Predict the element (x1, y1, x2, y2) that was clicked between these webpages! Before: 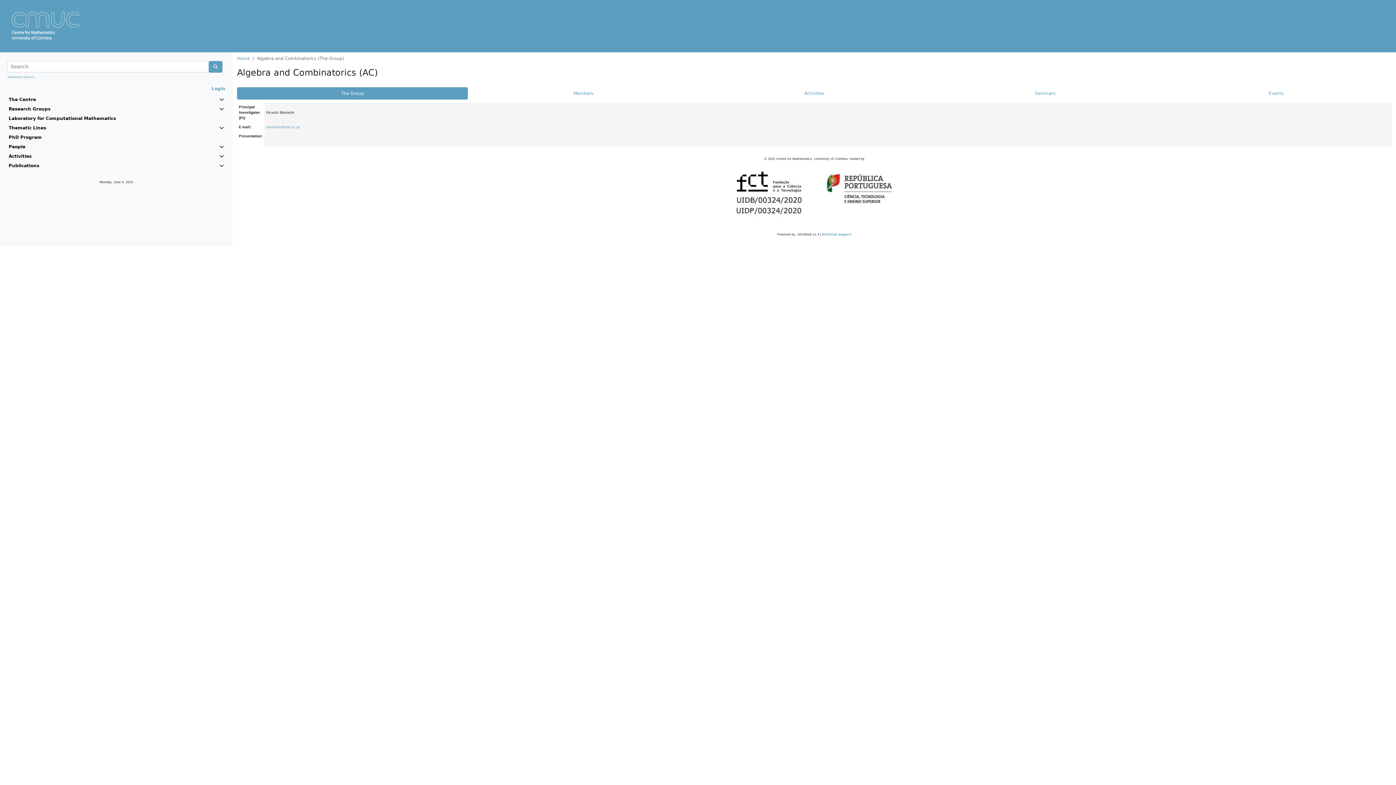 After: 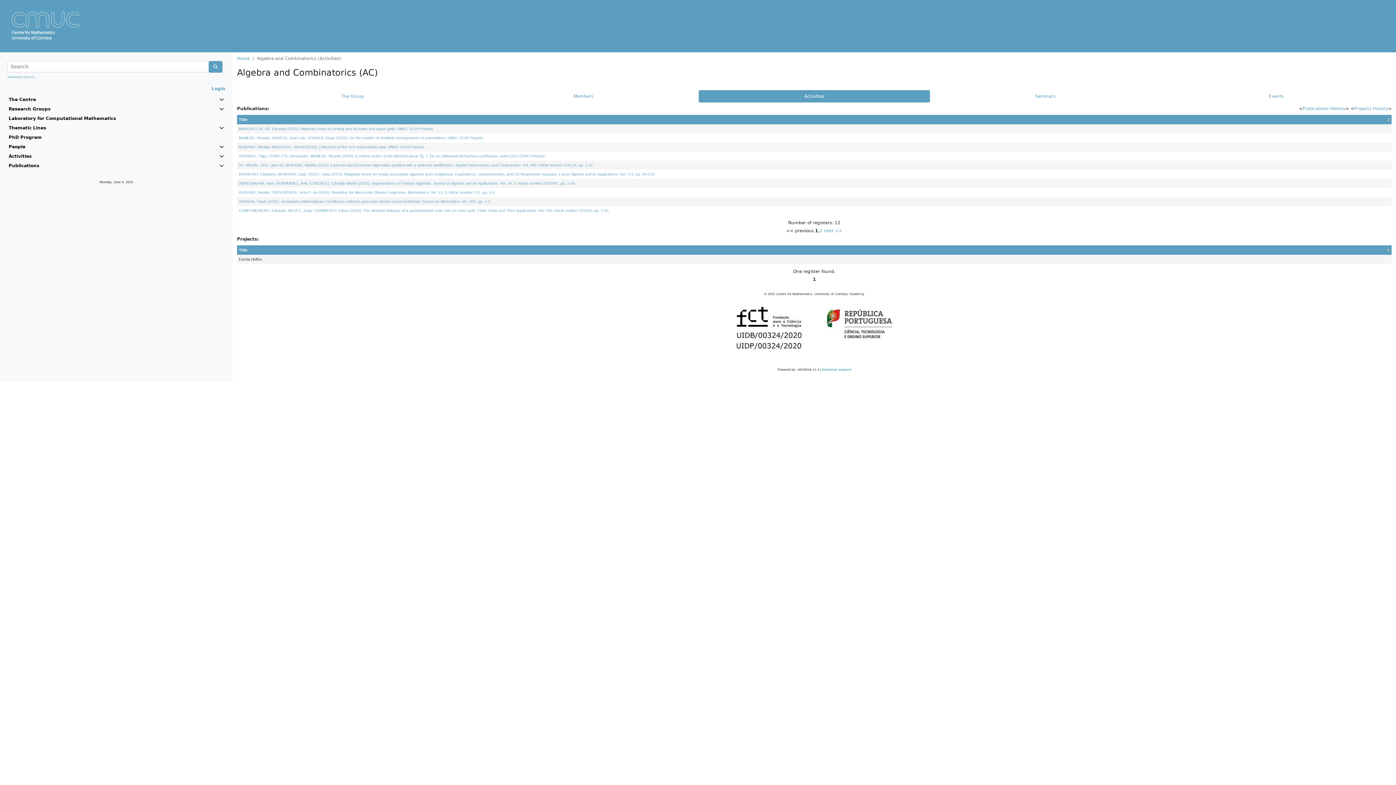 Action: bbox: (699, 87, 930, 99) label: Activities